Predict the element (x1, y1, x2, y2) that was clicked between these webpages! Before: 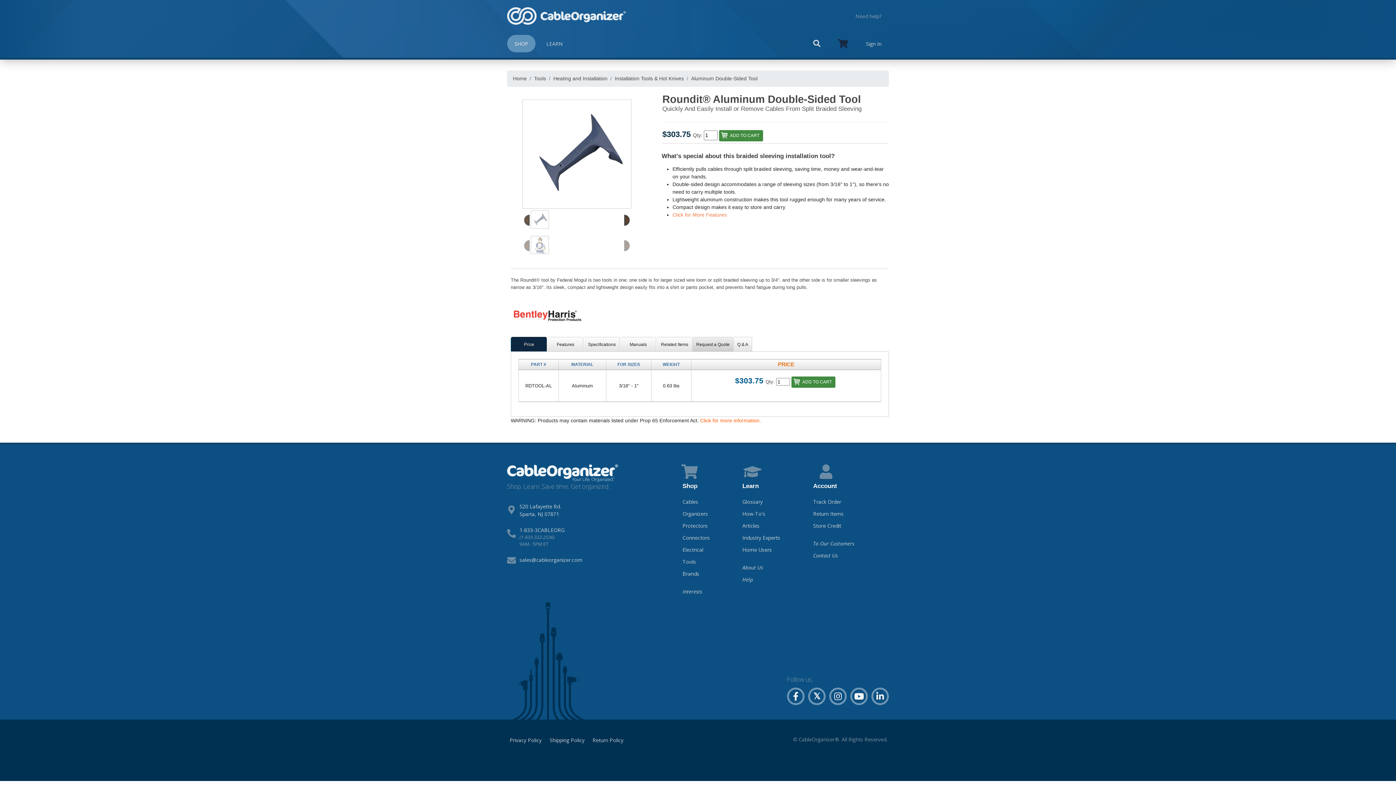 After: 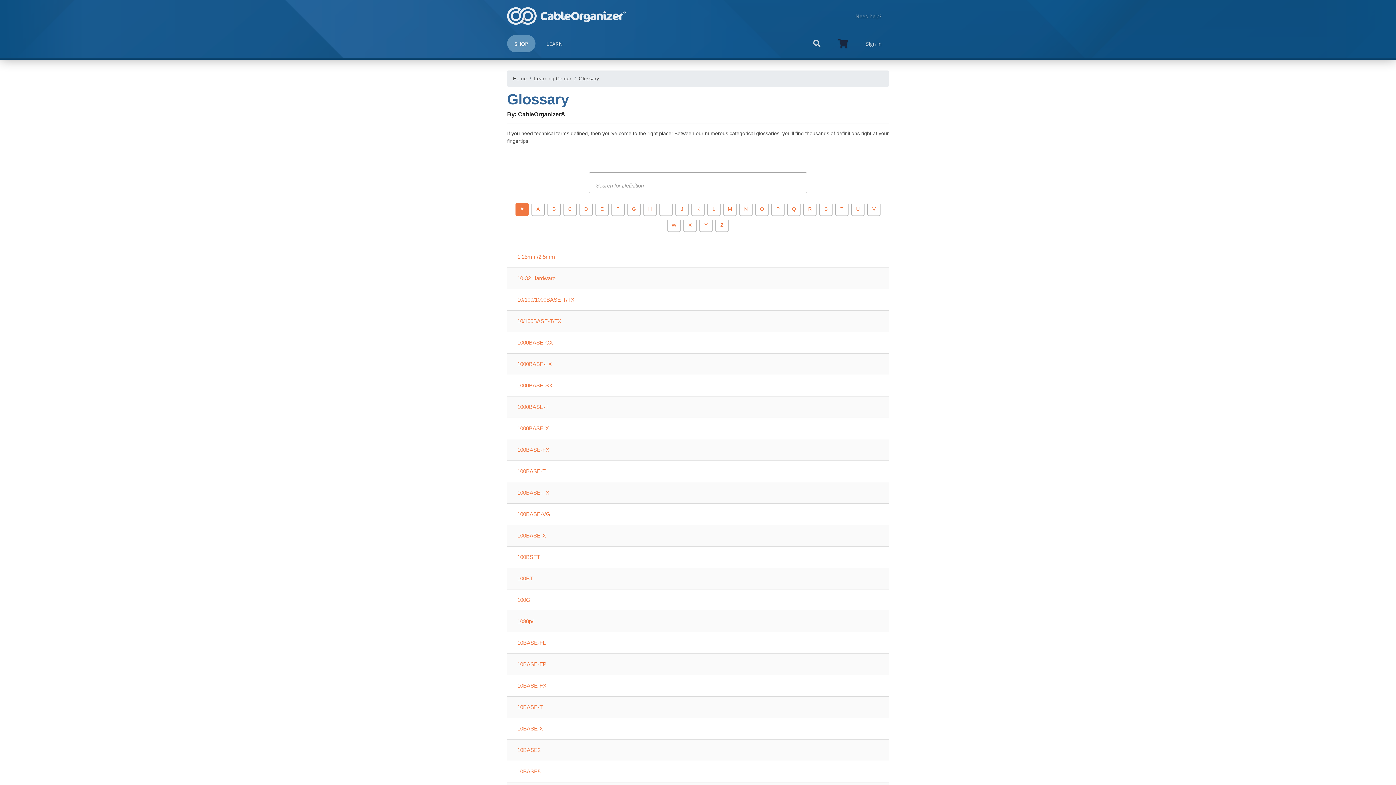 Action: bbox: (740, 497, 765, 506) label: Glossary